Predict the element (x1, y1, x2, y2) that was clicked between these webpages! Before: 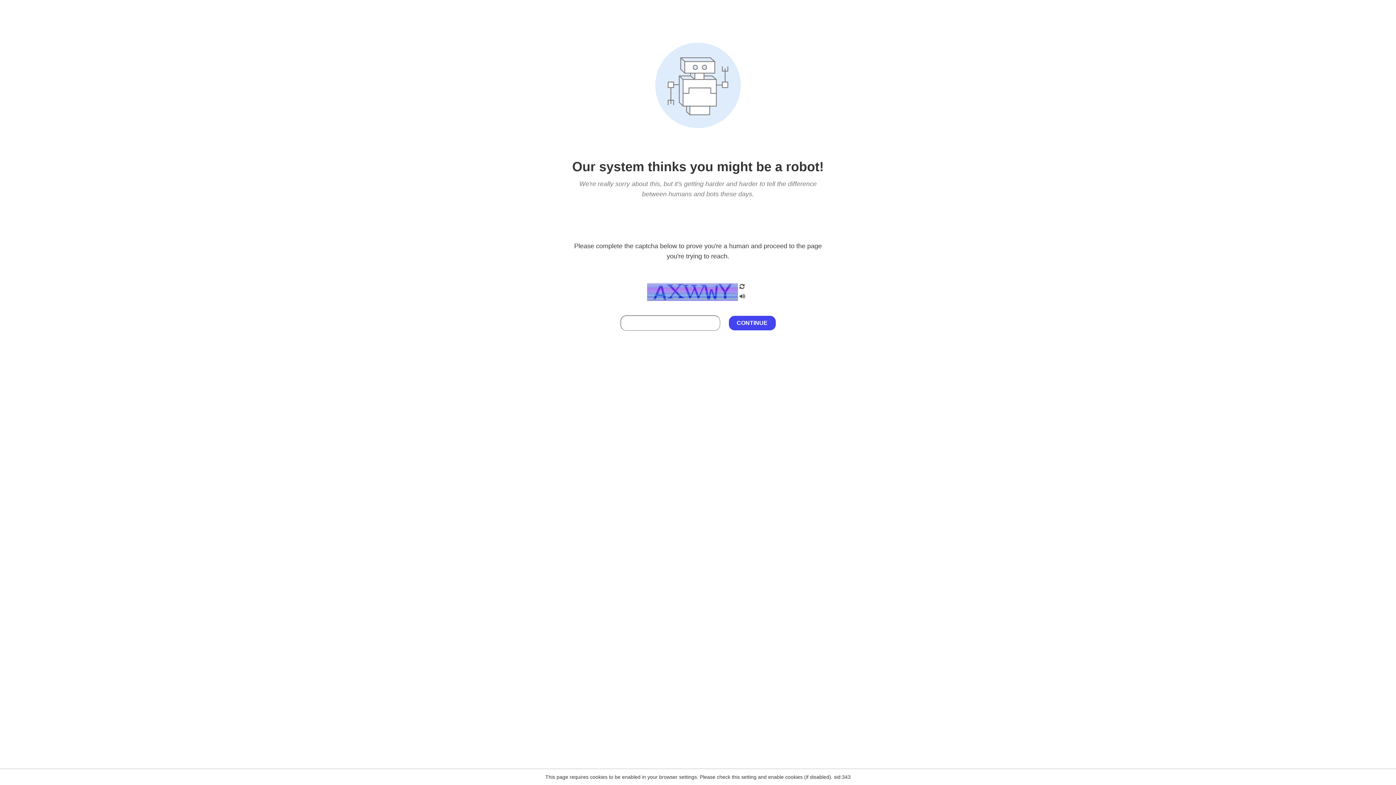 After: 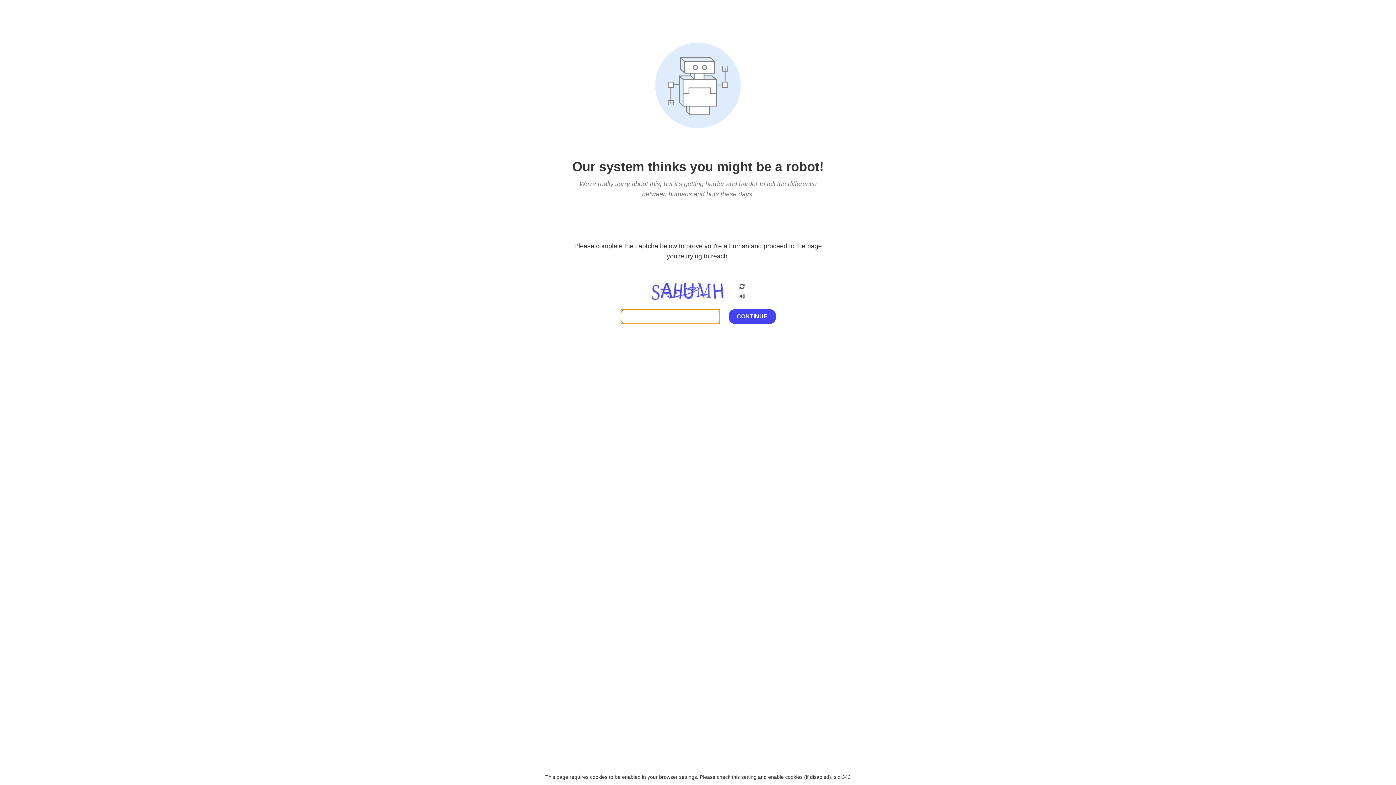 Action: bbox: (738, 203, 746, 209)